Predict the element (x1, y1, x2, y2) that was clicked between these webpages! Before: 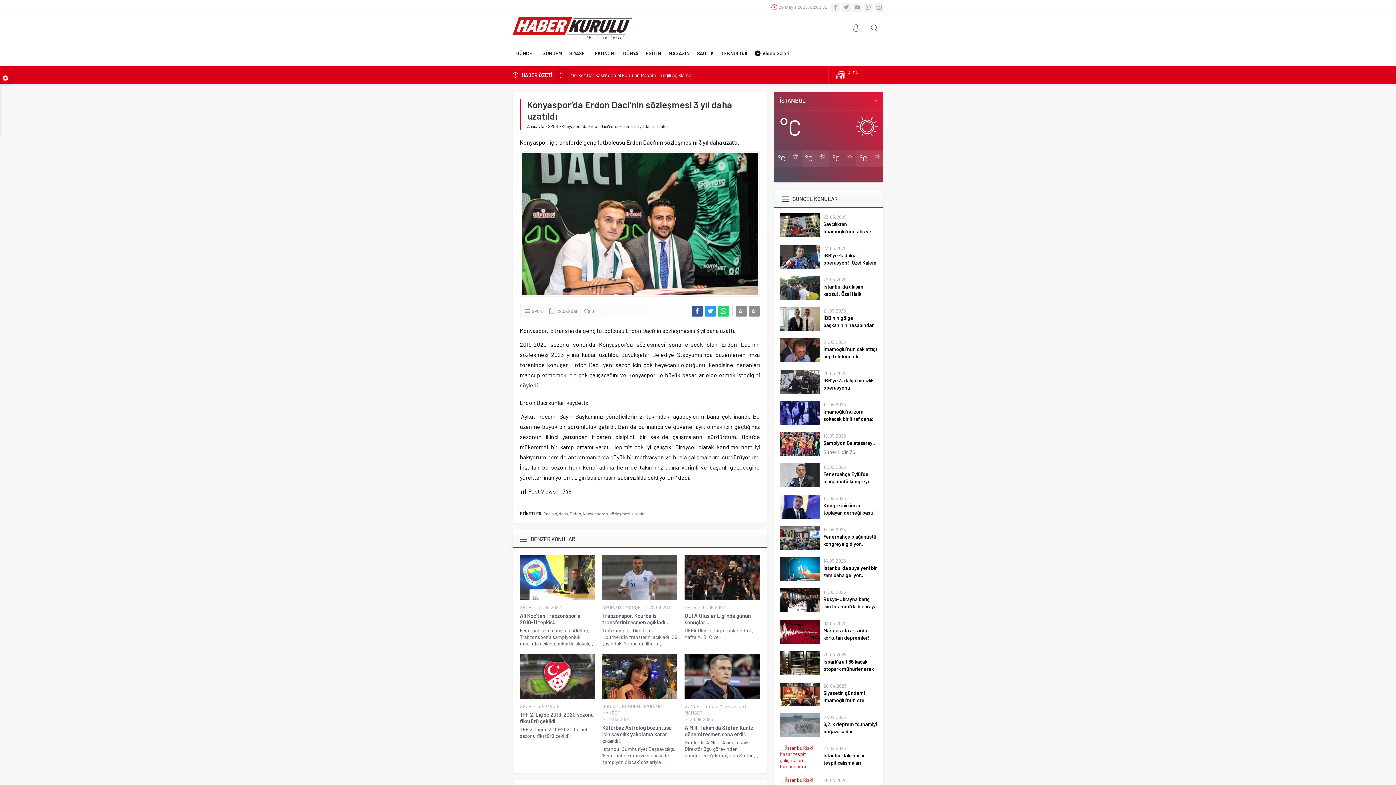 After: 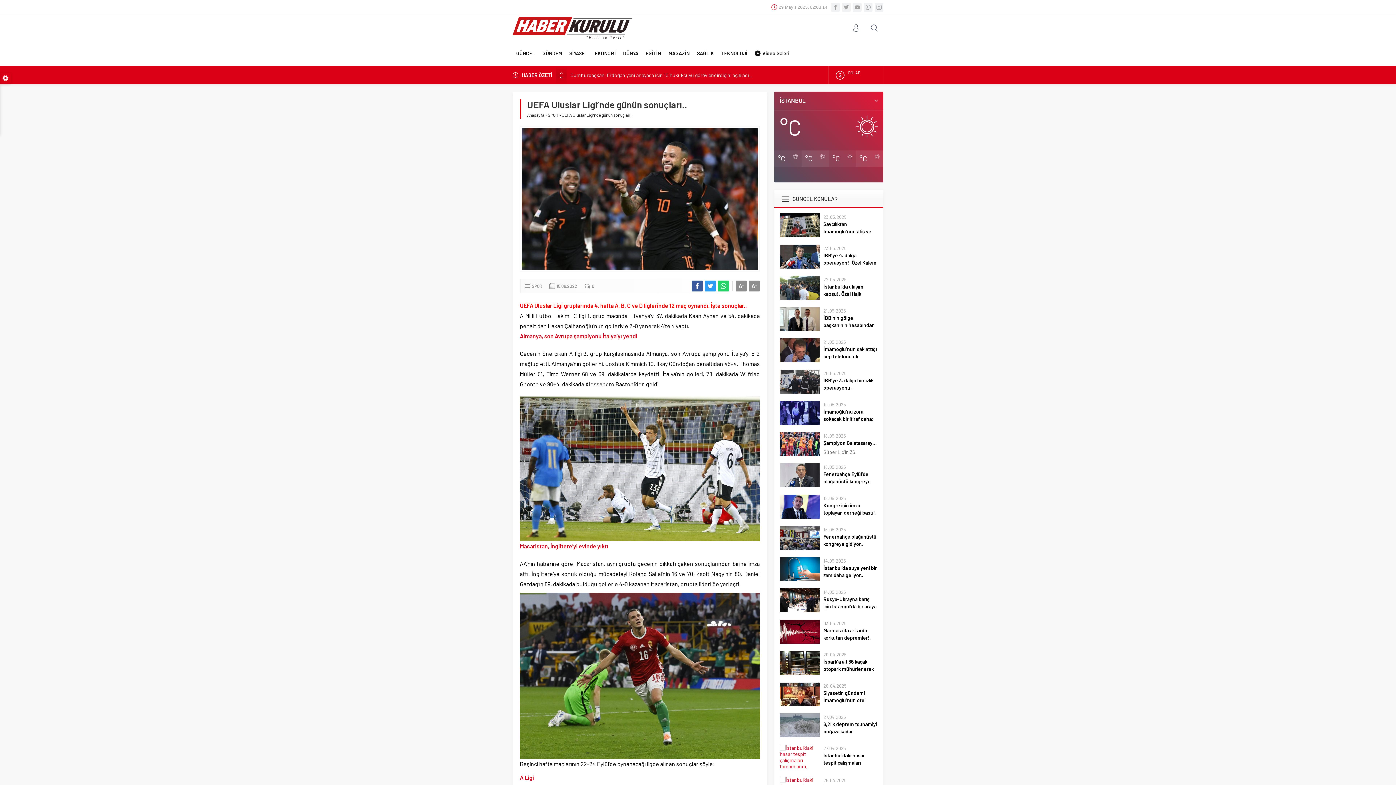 Action: bbox: (684, 612, 759, 625) label: UEFA Uluslar Ligi’nde günün sonuçları..